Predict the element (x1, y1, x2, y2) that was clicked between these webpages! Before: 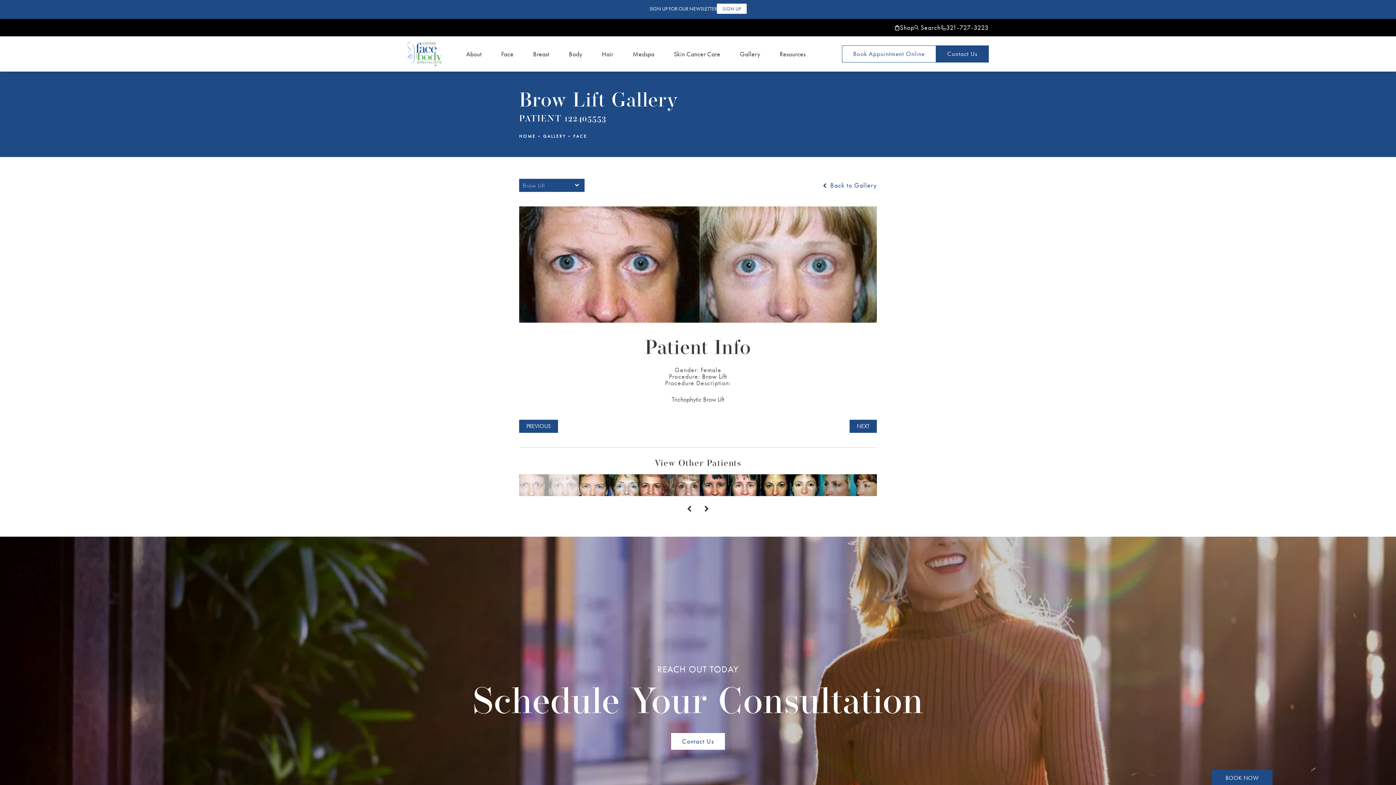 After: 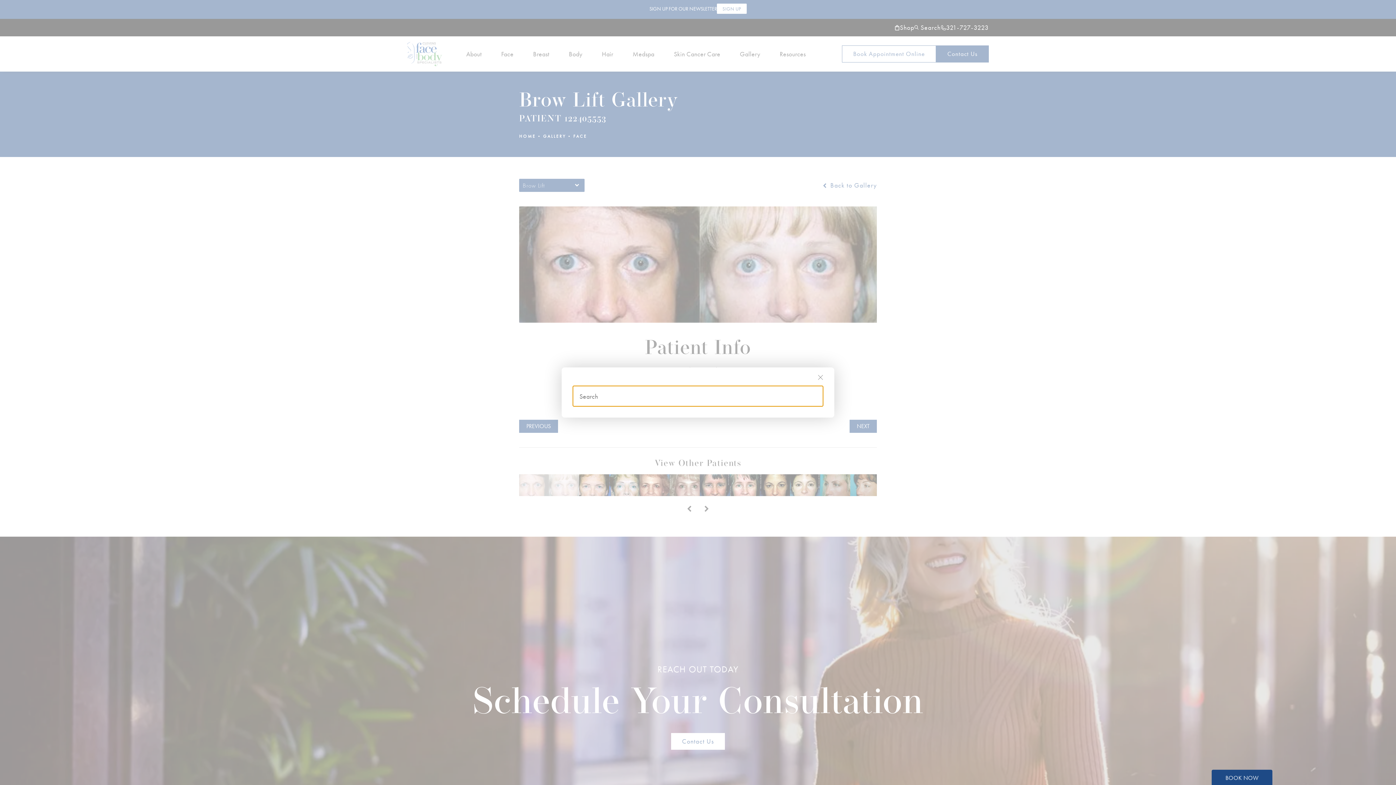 Action: bbox: (914, 23, 940, 31) label: Opens search bar